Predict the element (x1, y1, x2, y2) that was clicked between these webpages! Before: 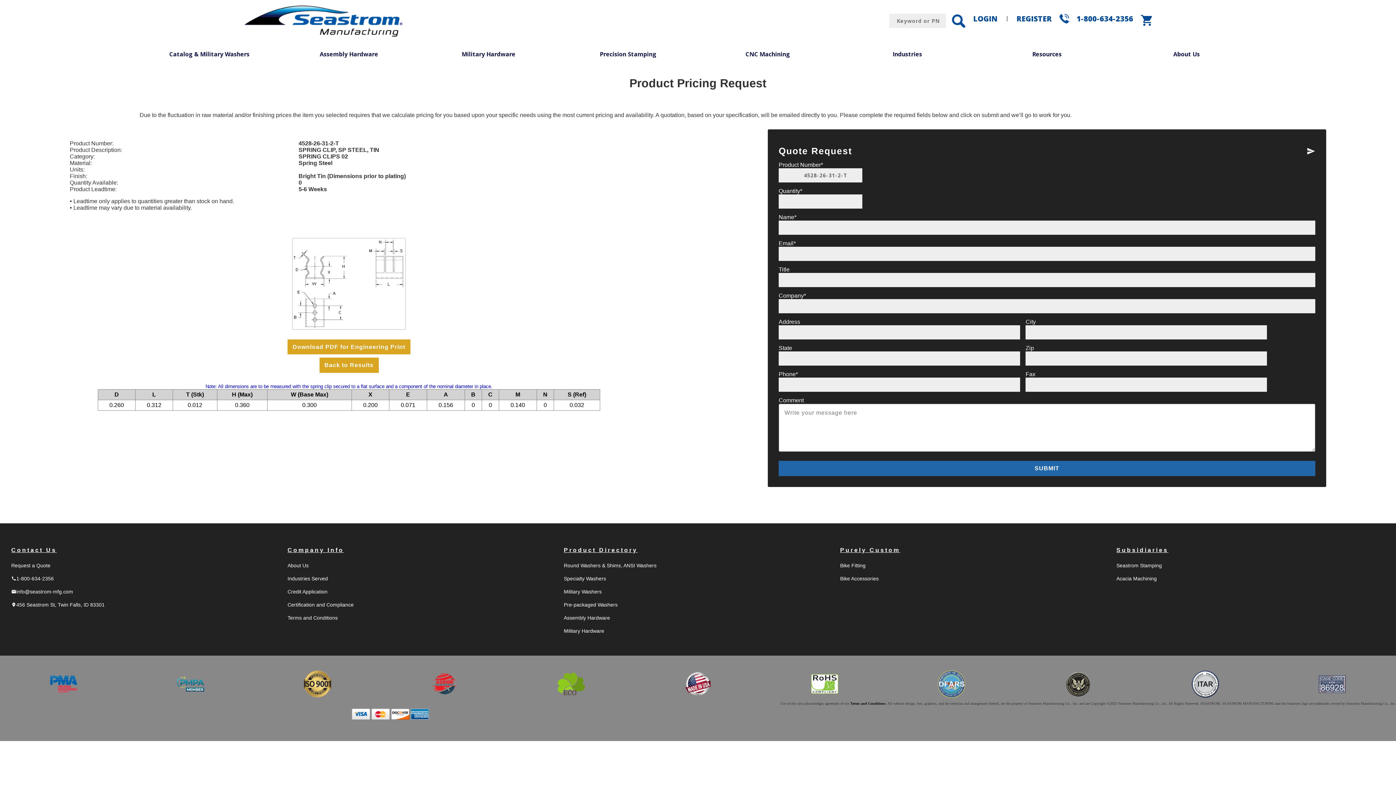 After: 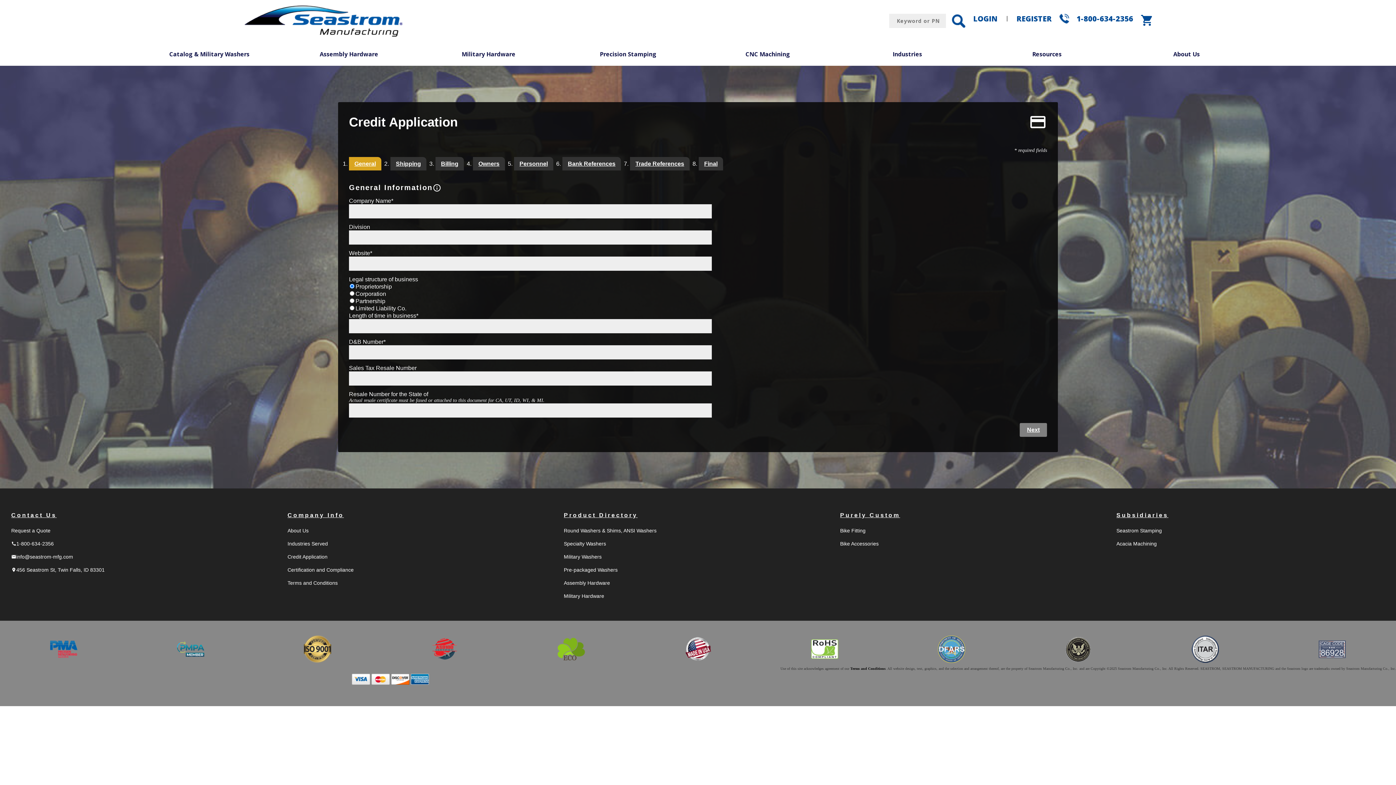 Action: bbox: (284, 585, 559, 598) label: Credit Application